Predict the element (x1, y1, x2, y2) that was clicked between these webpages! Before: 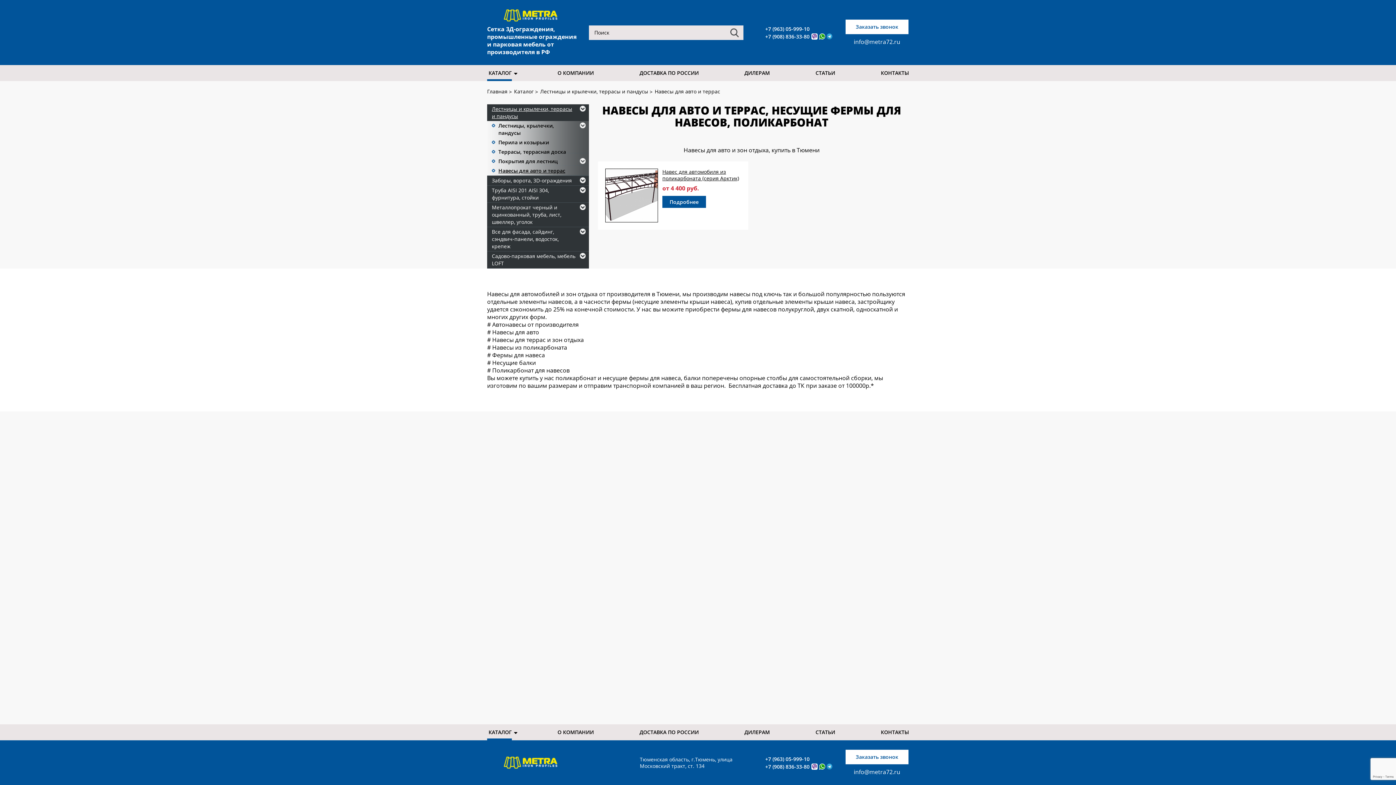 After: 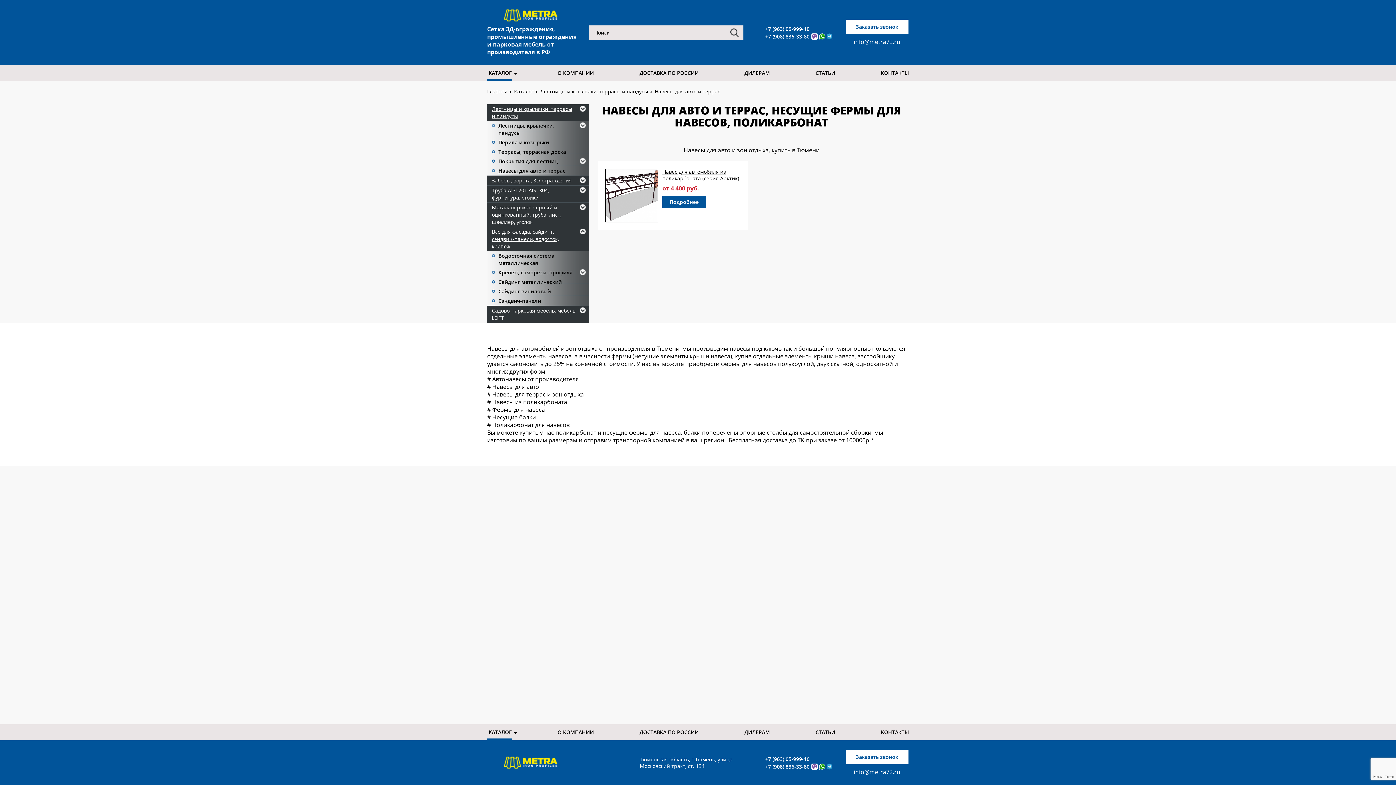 Action: bbox: (580, 228, 585, 234)